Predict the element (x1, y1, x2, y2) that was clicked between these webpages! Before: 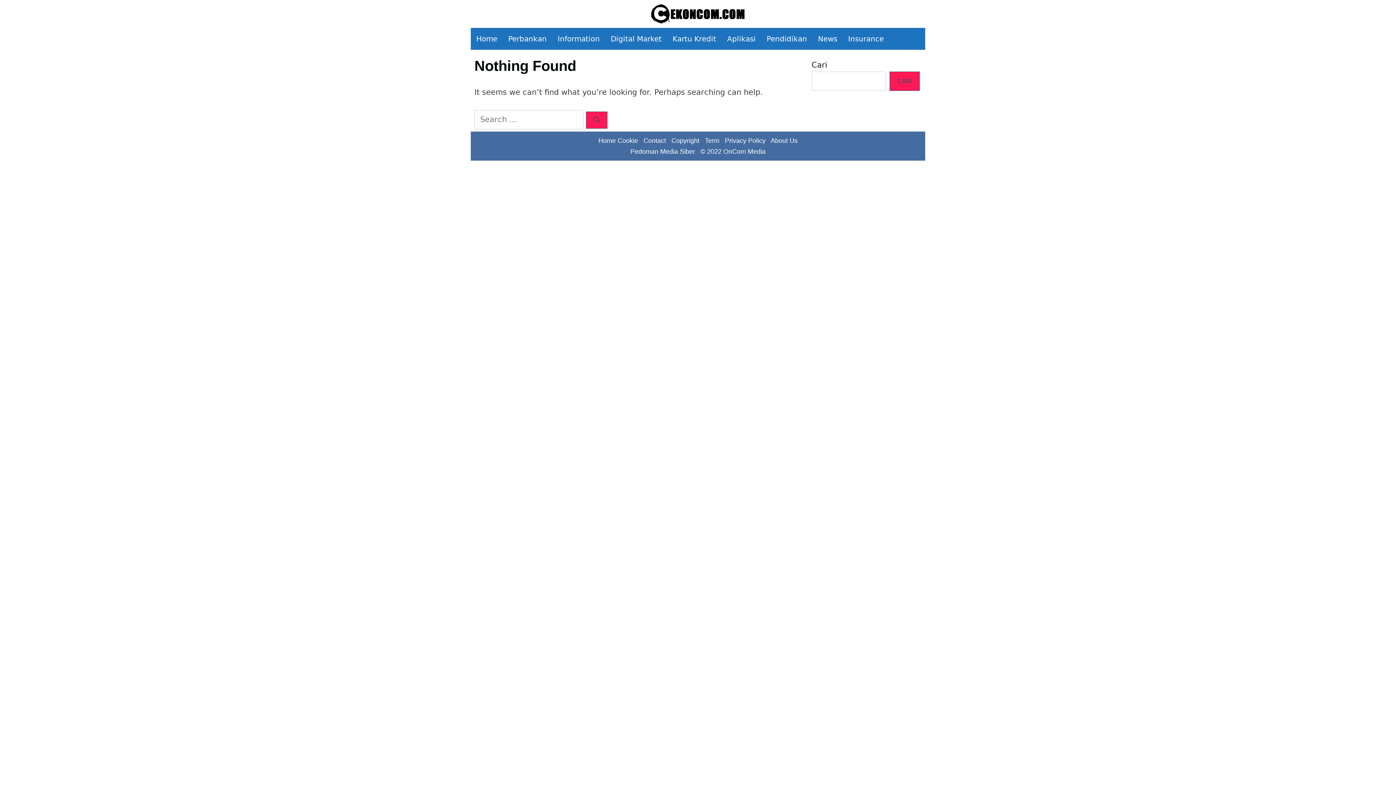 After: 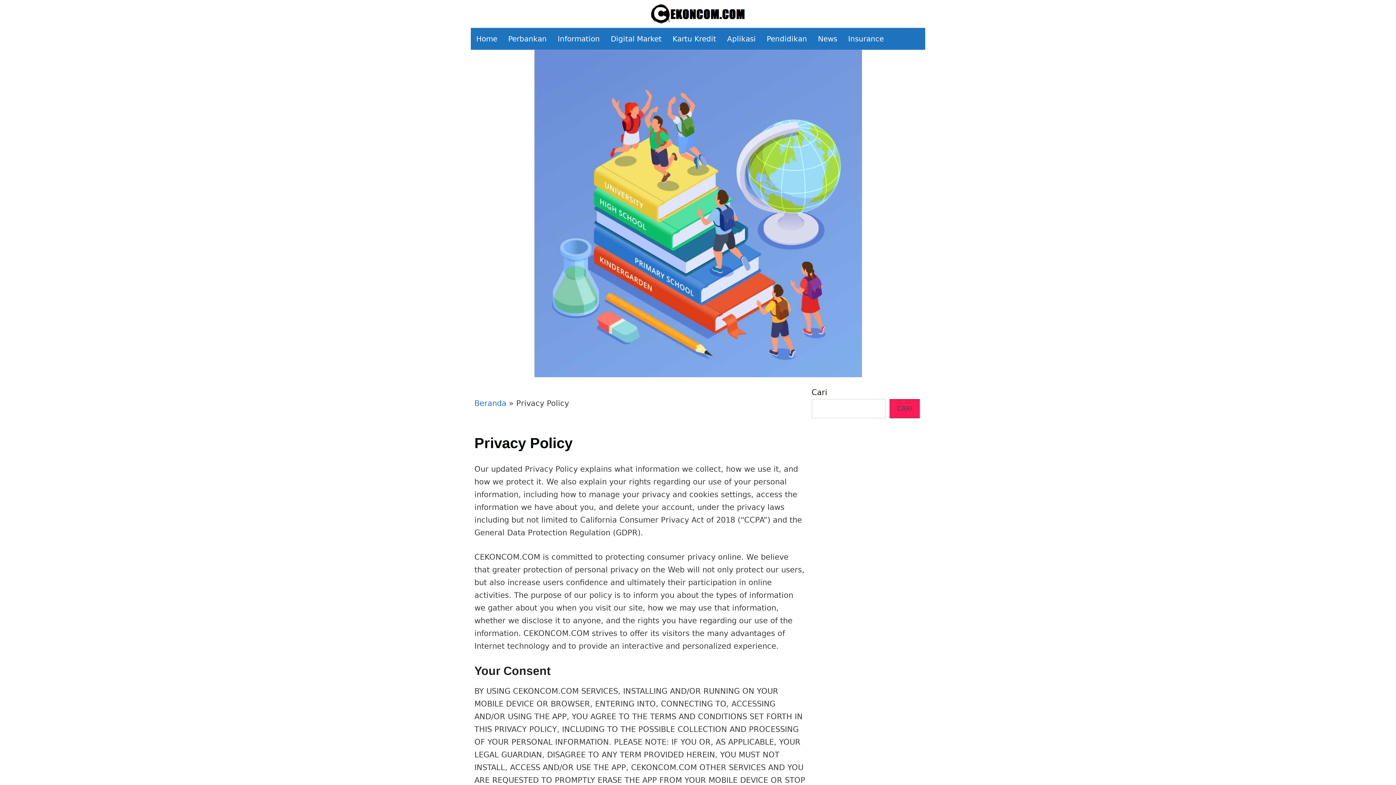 Action: label: Privacy Policy bbox: (725, 137, 765, 144)